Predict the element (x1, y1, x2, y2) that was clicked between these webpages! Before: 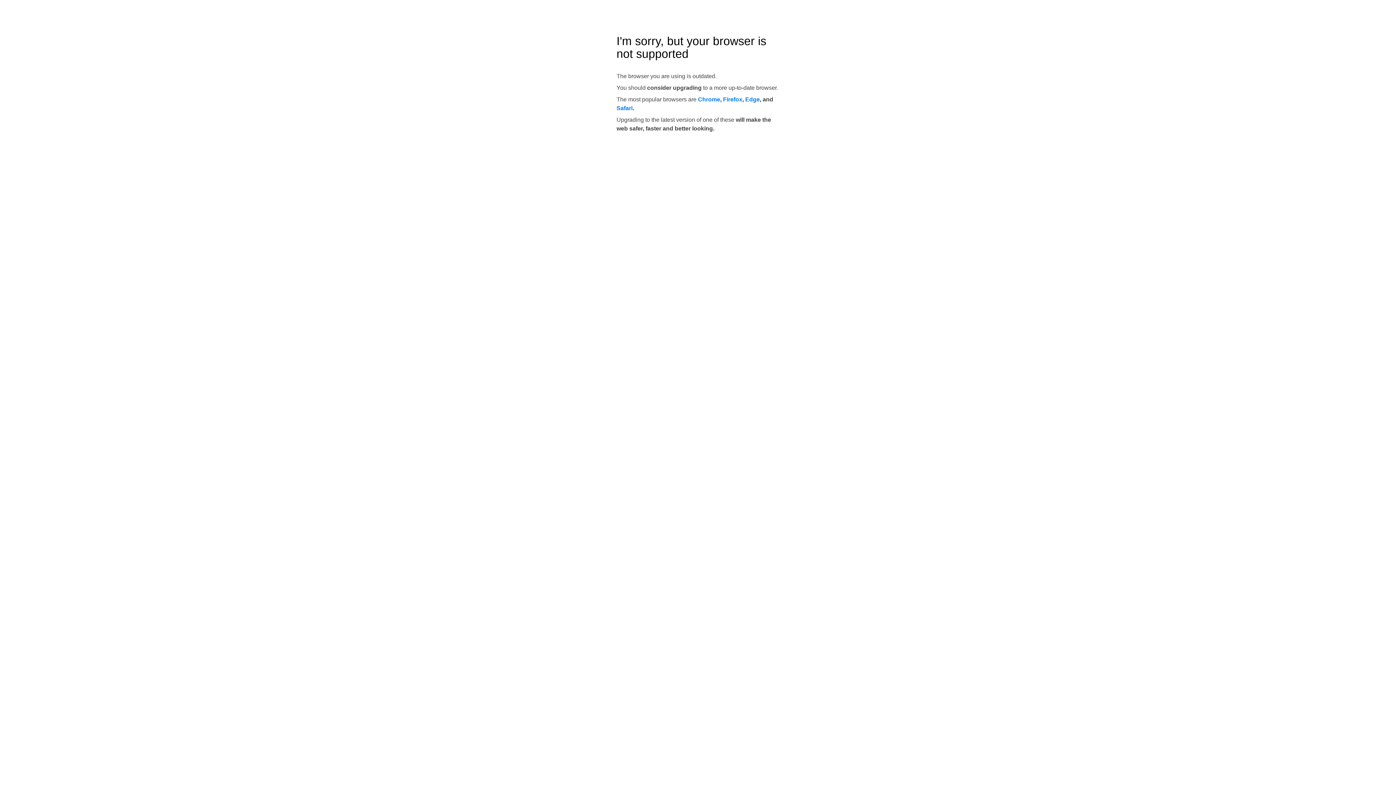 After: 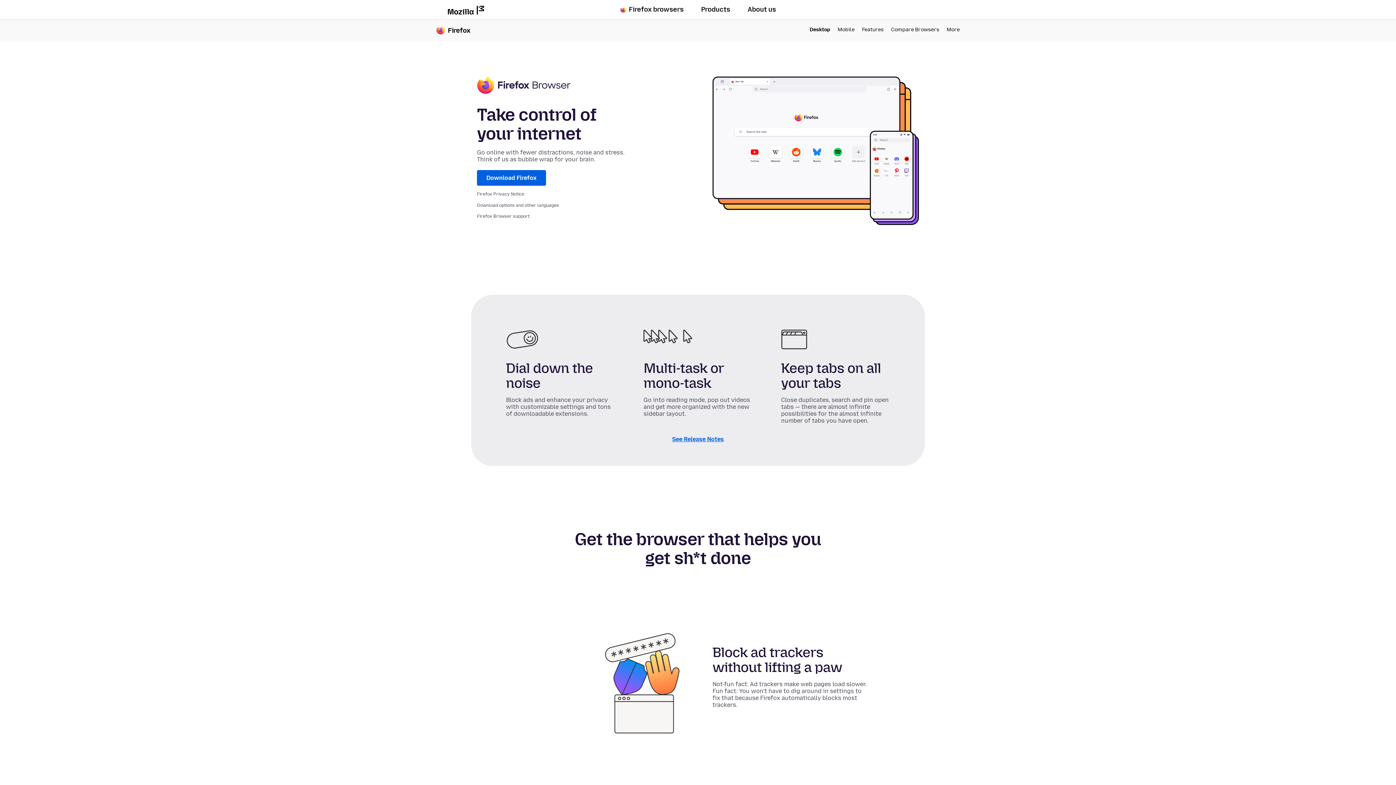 Action: label: Firefox bbox: (723, 96, 742, 102)